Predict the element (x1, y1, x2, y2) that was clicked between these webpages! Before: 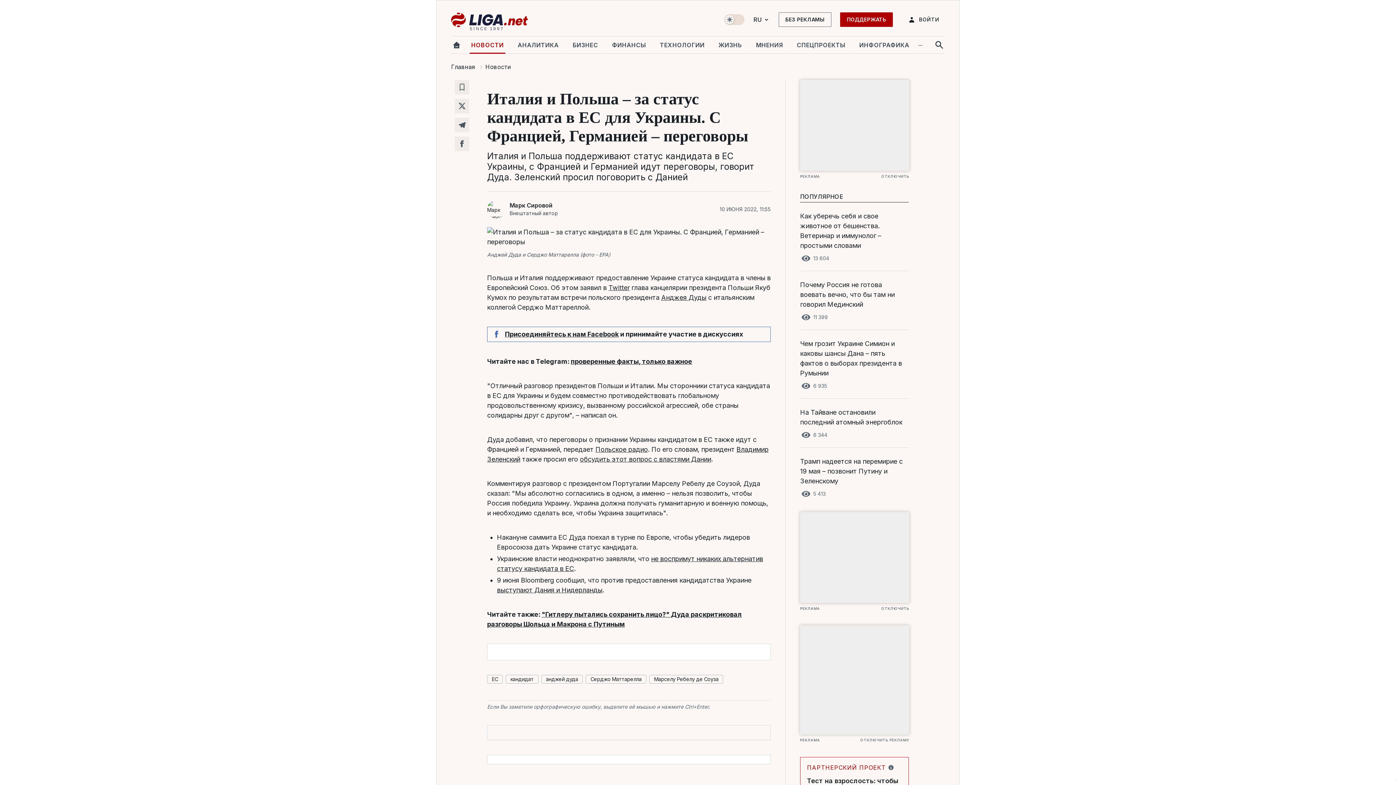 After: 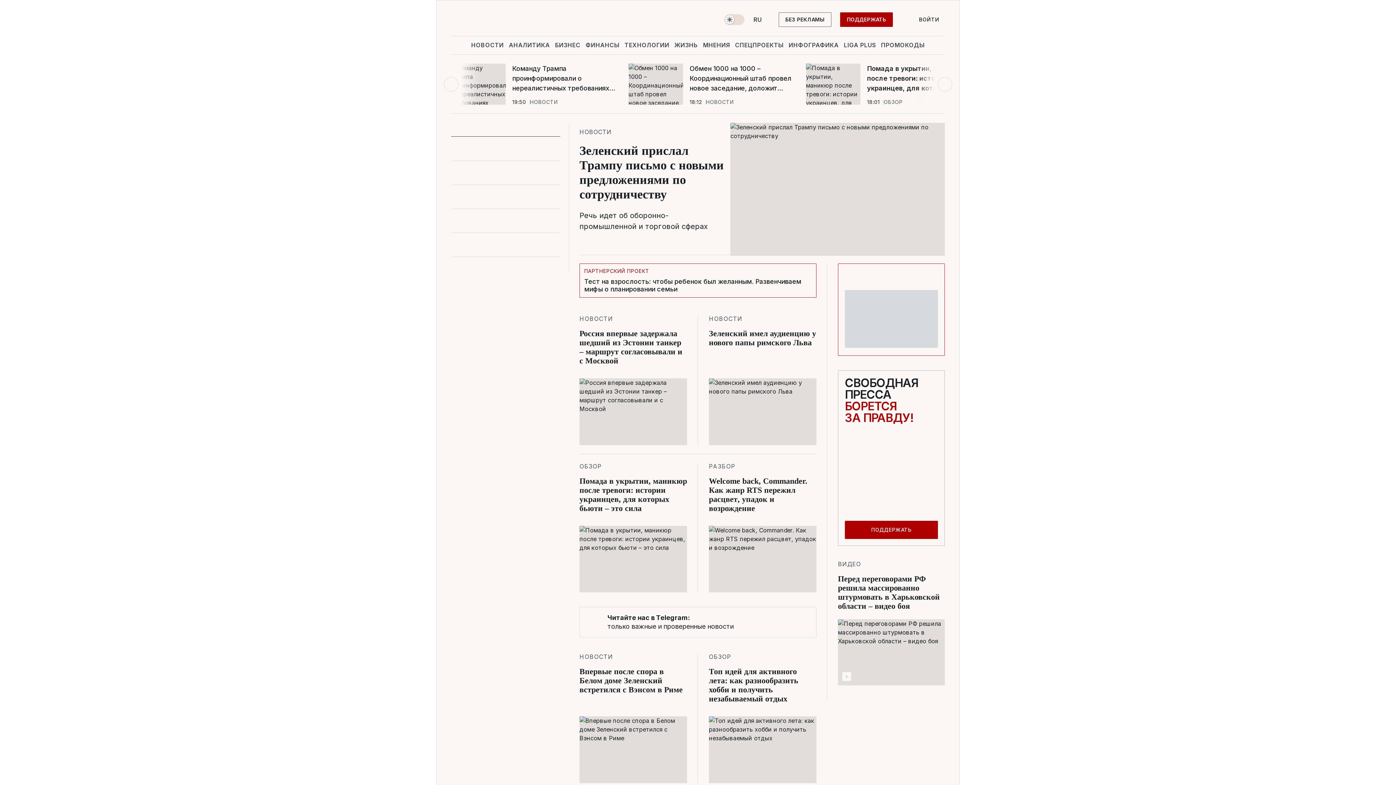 Action: label: Главная bbox: (451, 63, 474, 70)